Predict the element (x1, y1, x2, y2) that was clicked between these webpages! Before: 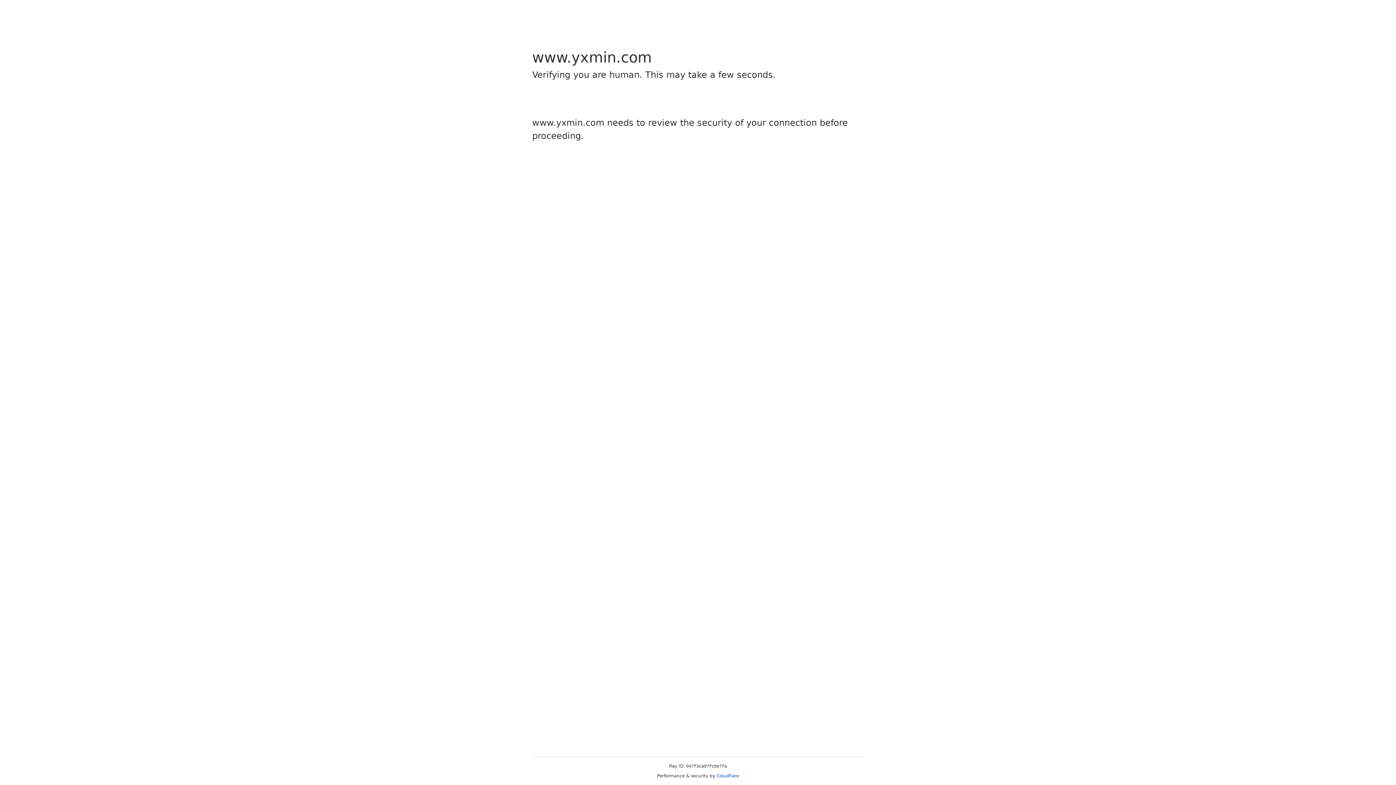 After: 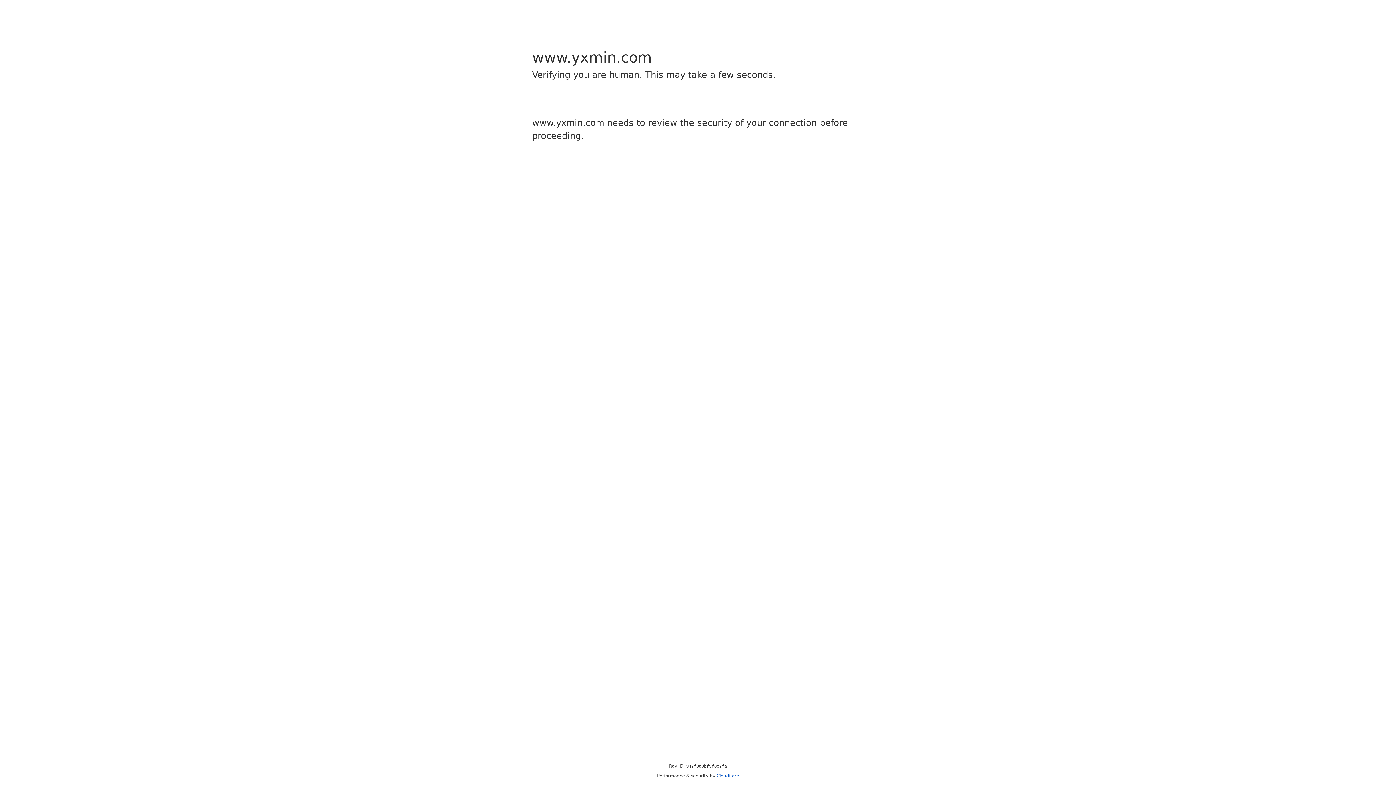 Action: label: Cloudflare bbox: (716, 773, 739, 778)